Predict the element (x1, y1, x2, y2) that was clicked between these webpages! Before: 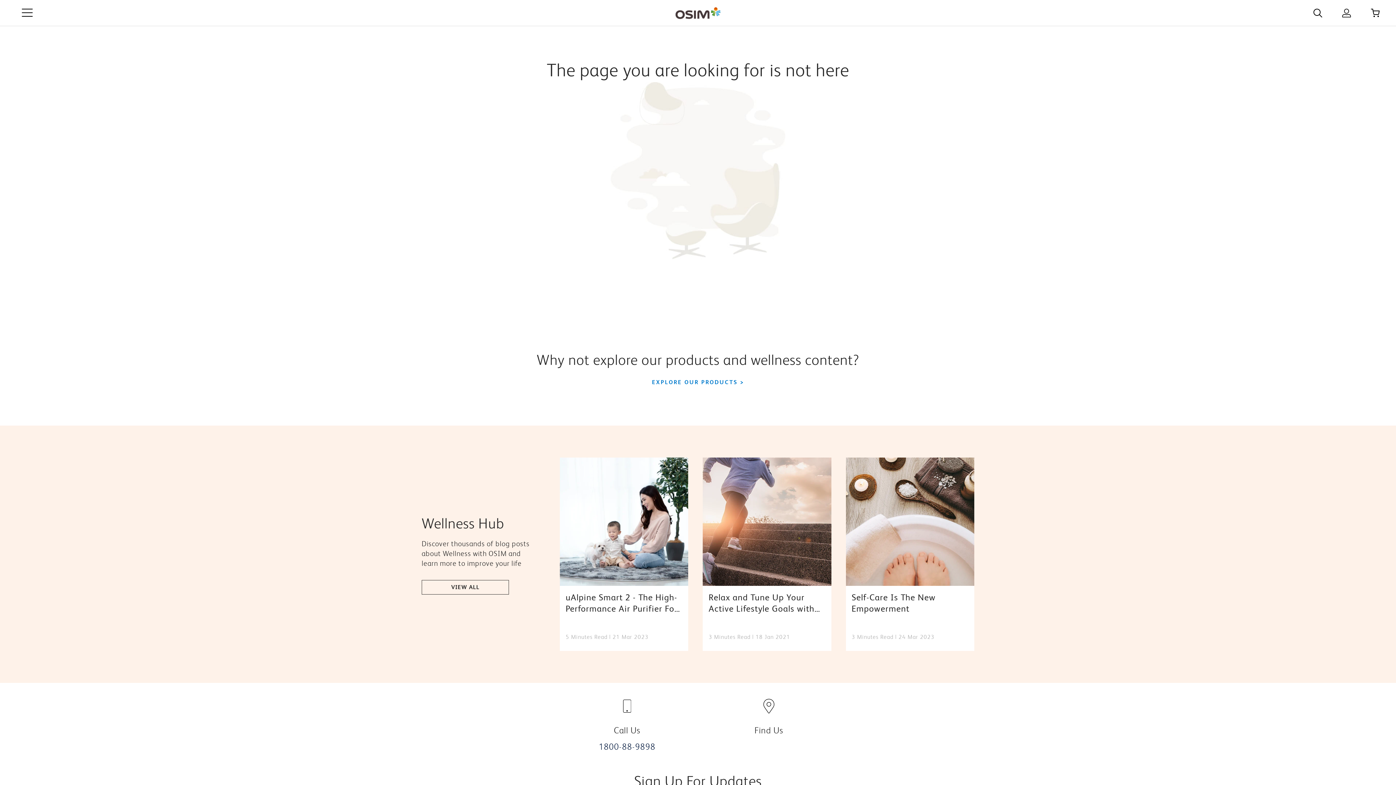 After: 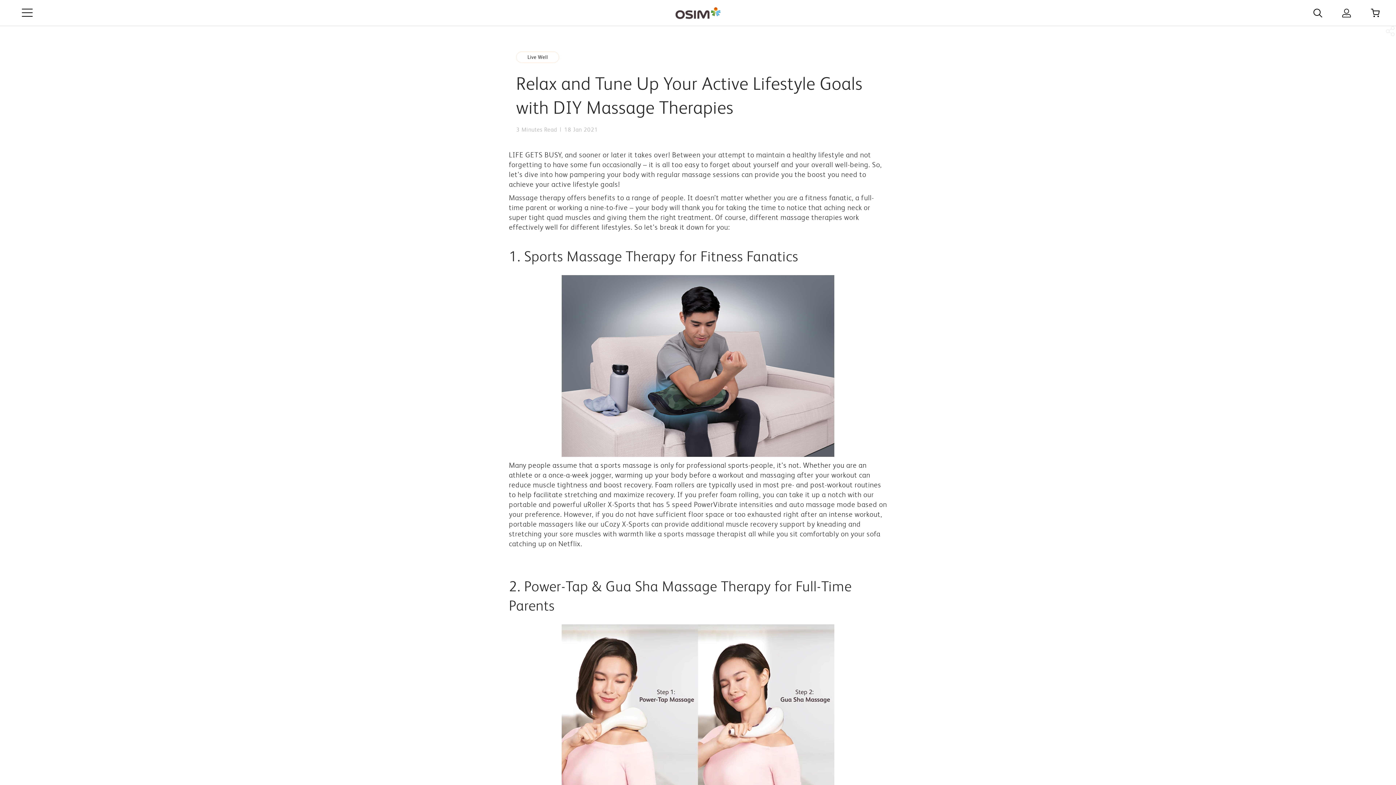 Action: bbox: (700, 457, 823, 580) label: featured-tiles content image link